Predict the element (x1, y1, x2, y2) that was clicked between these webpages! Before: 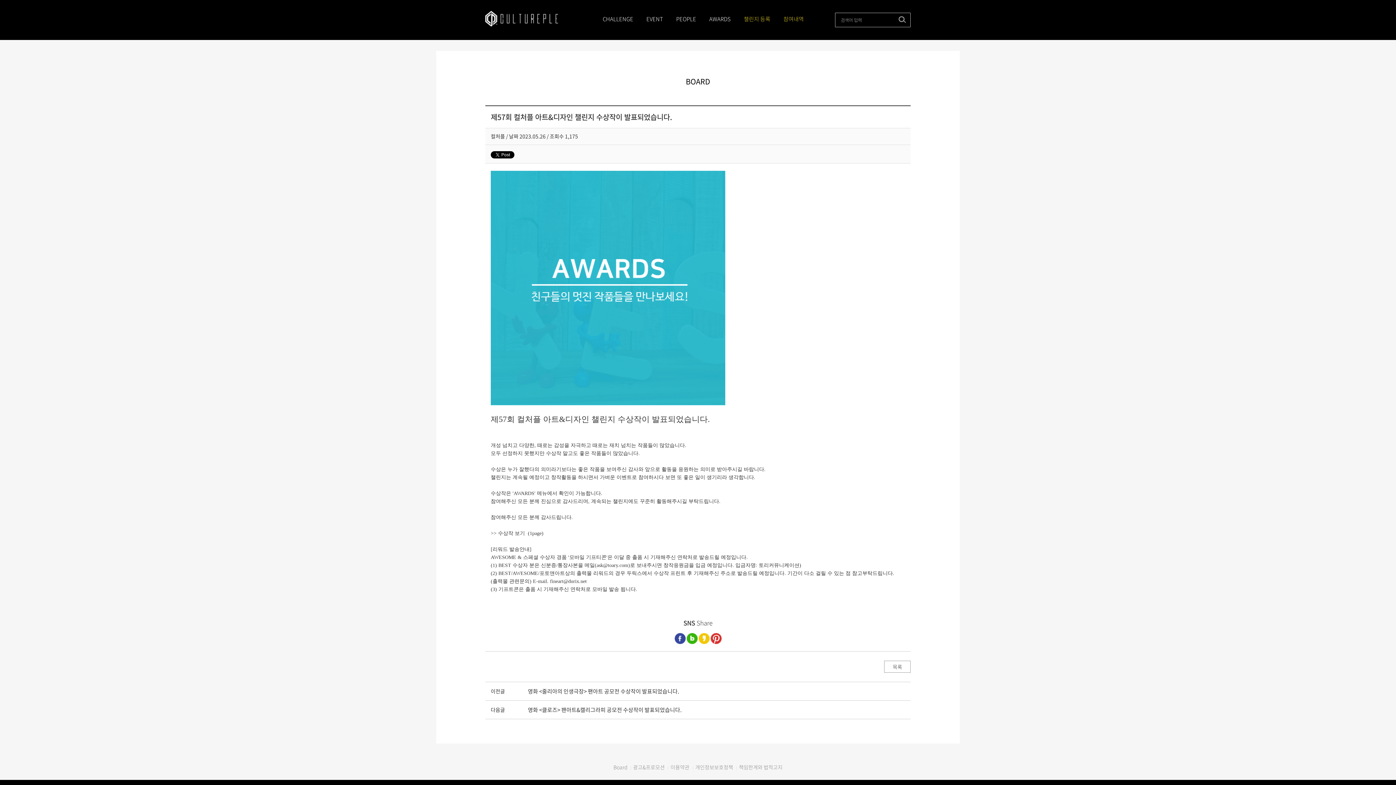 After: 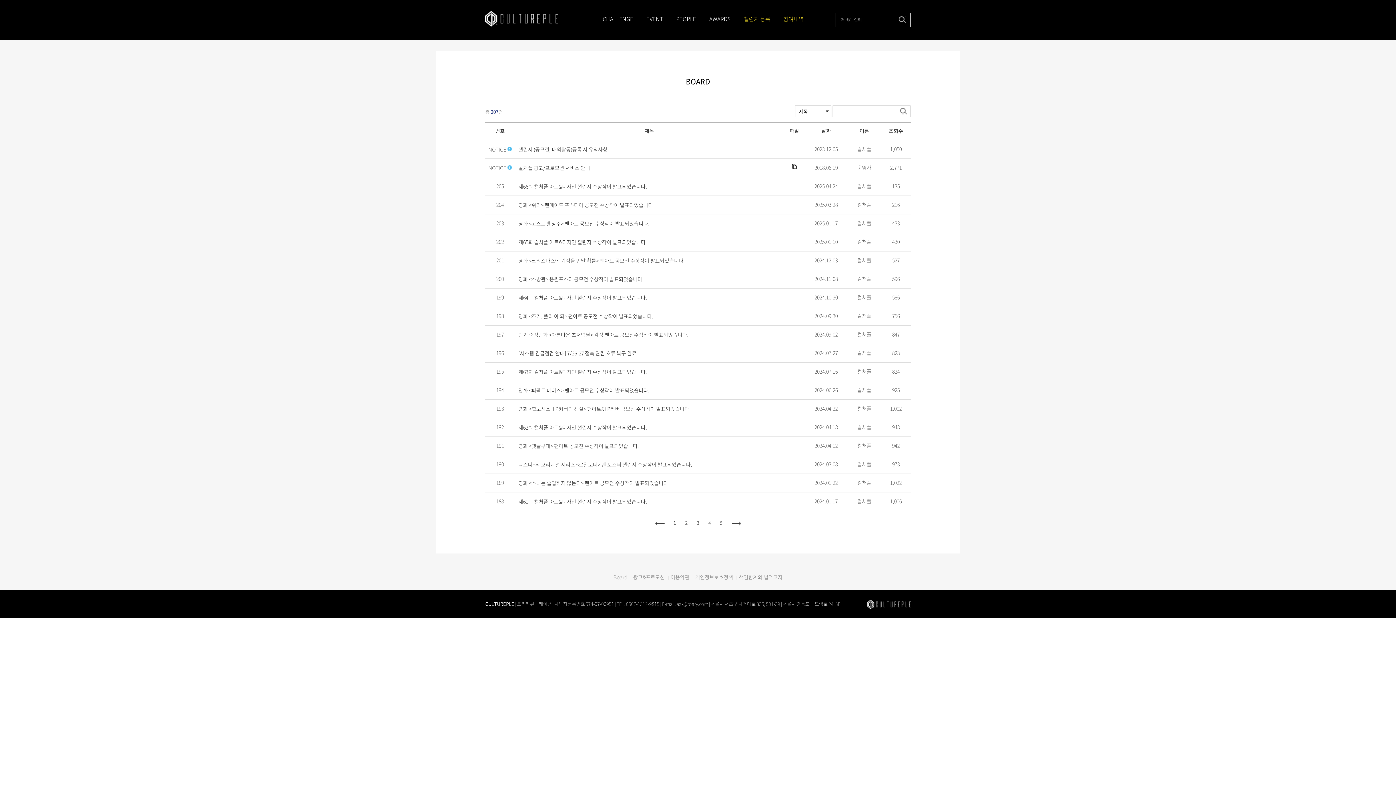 Action: label: Board bbox: (613, 765, 627, 770)